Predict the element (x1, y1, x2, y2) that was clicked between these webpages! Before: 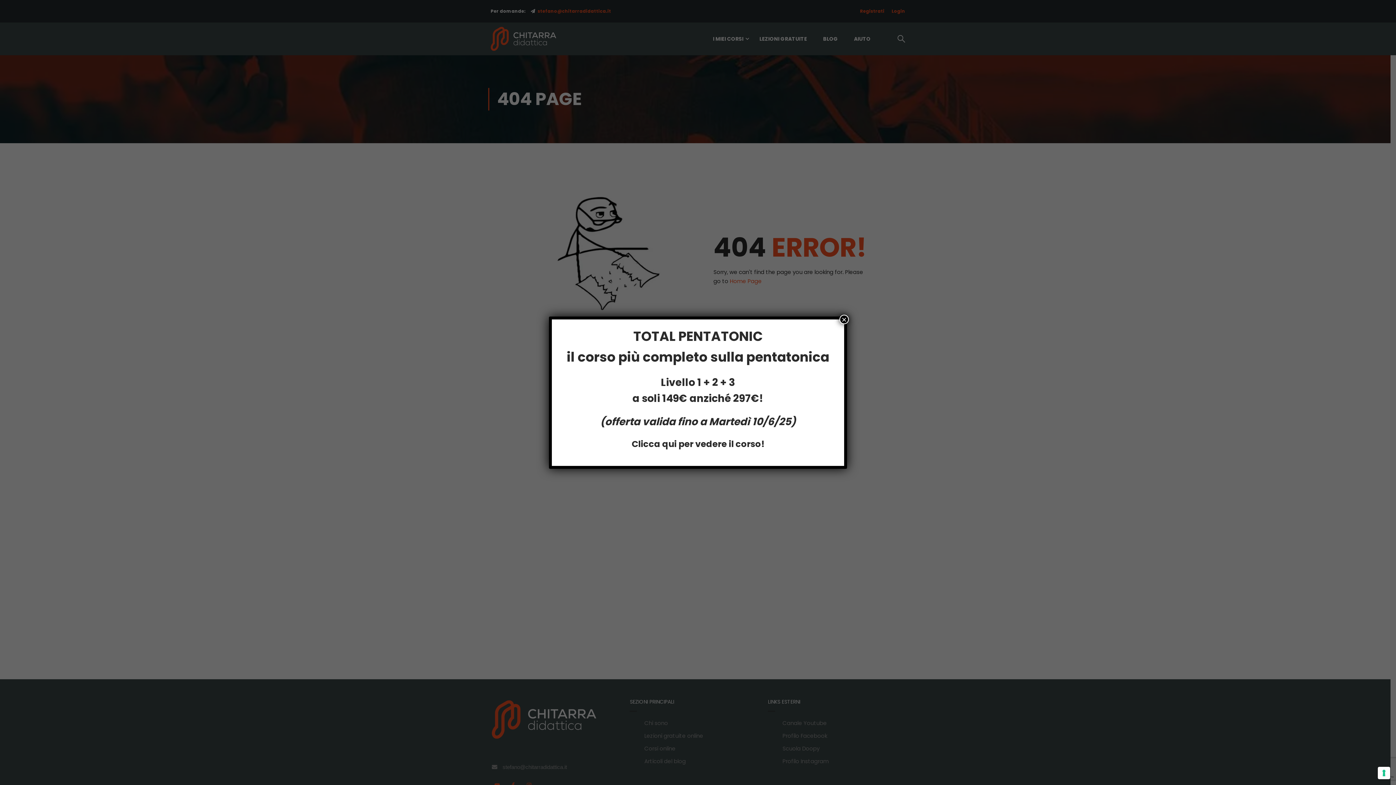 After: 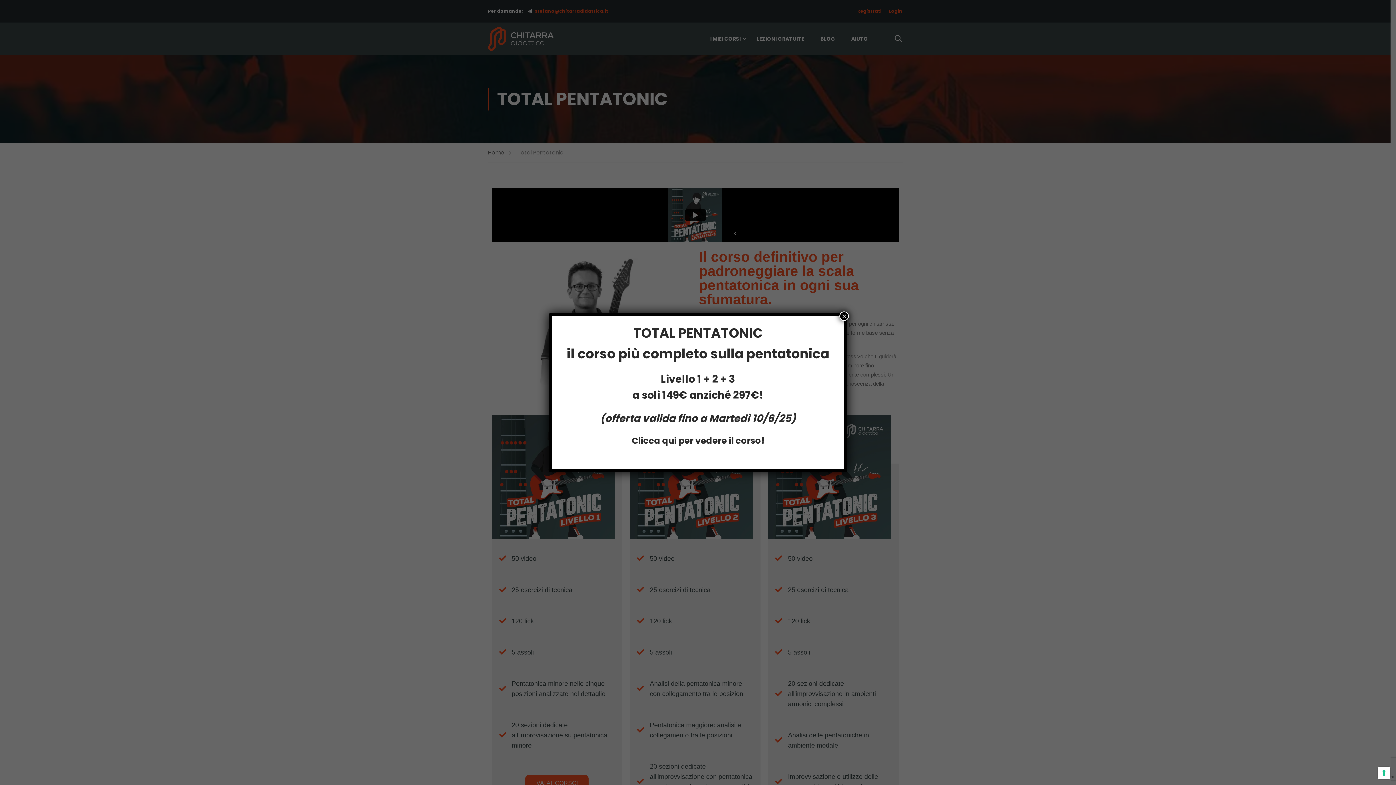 Action: label: Clicca qui per vedere il corso! bbox: (631, 438, 764, 450)